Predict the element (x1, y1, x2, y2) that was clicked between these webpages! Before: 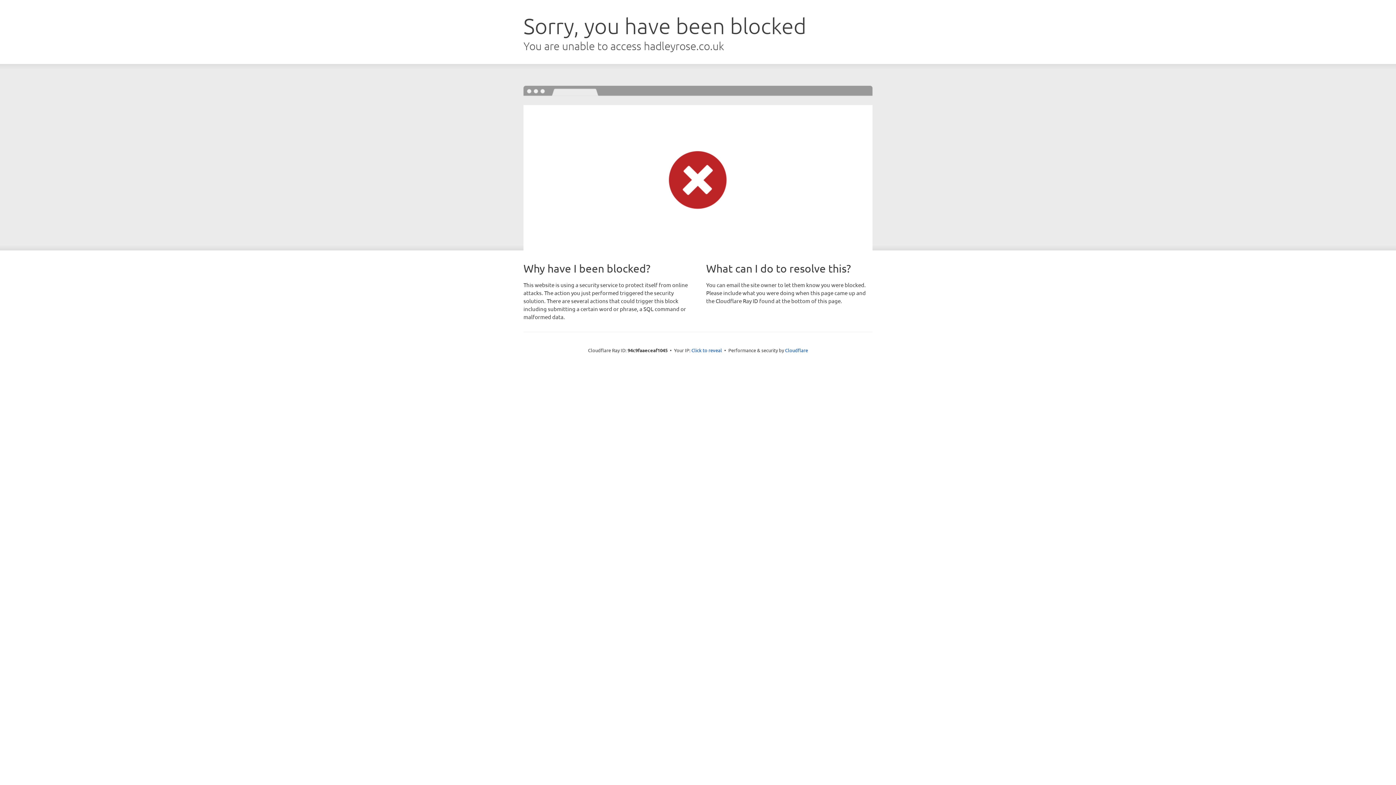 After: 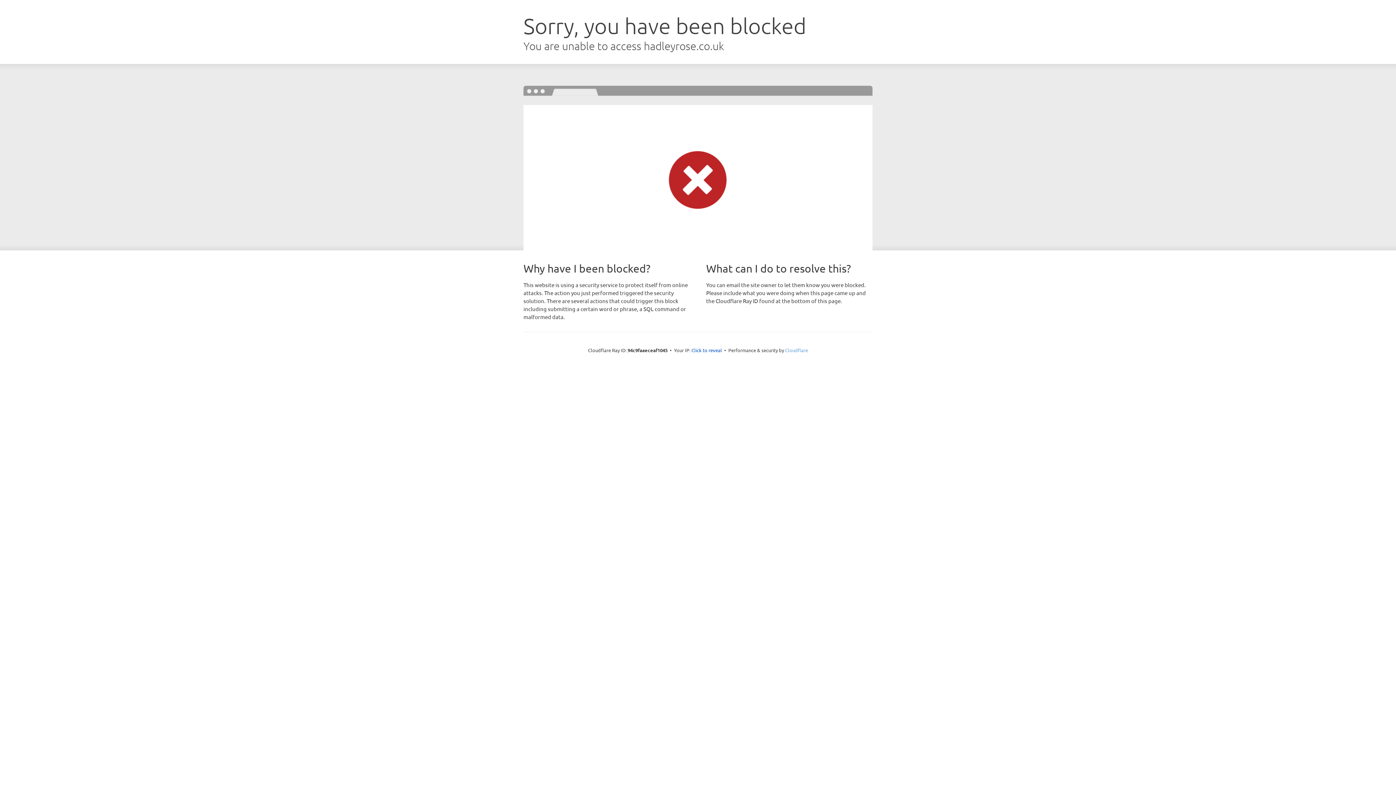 Action: label: Cloudflare bbox: (785, 347, 808, 353)